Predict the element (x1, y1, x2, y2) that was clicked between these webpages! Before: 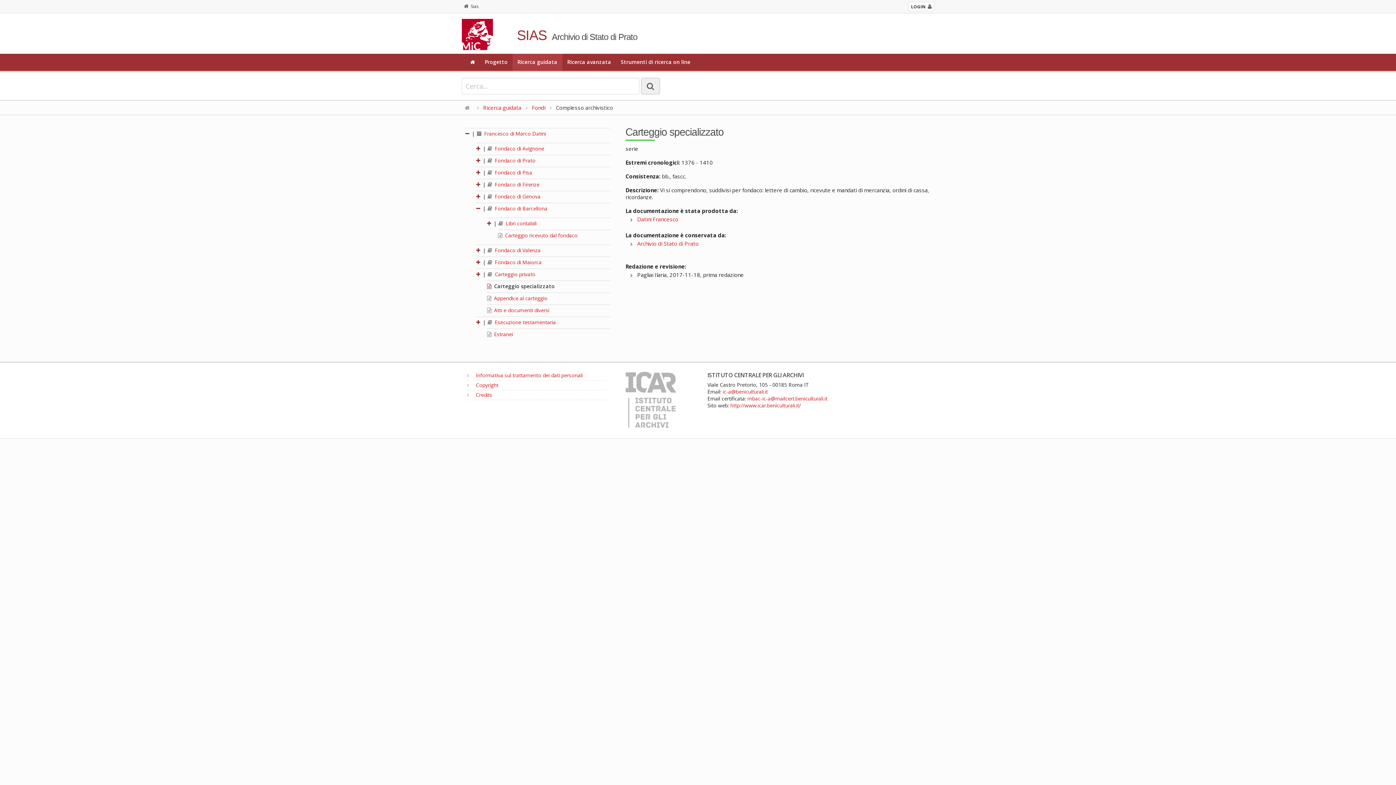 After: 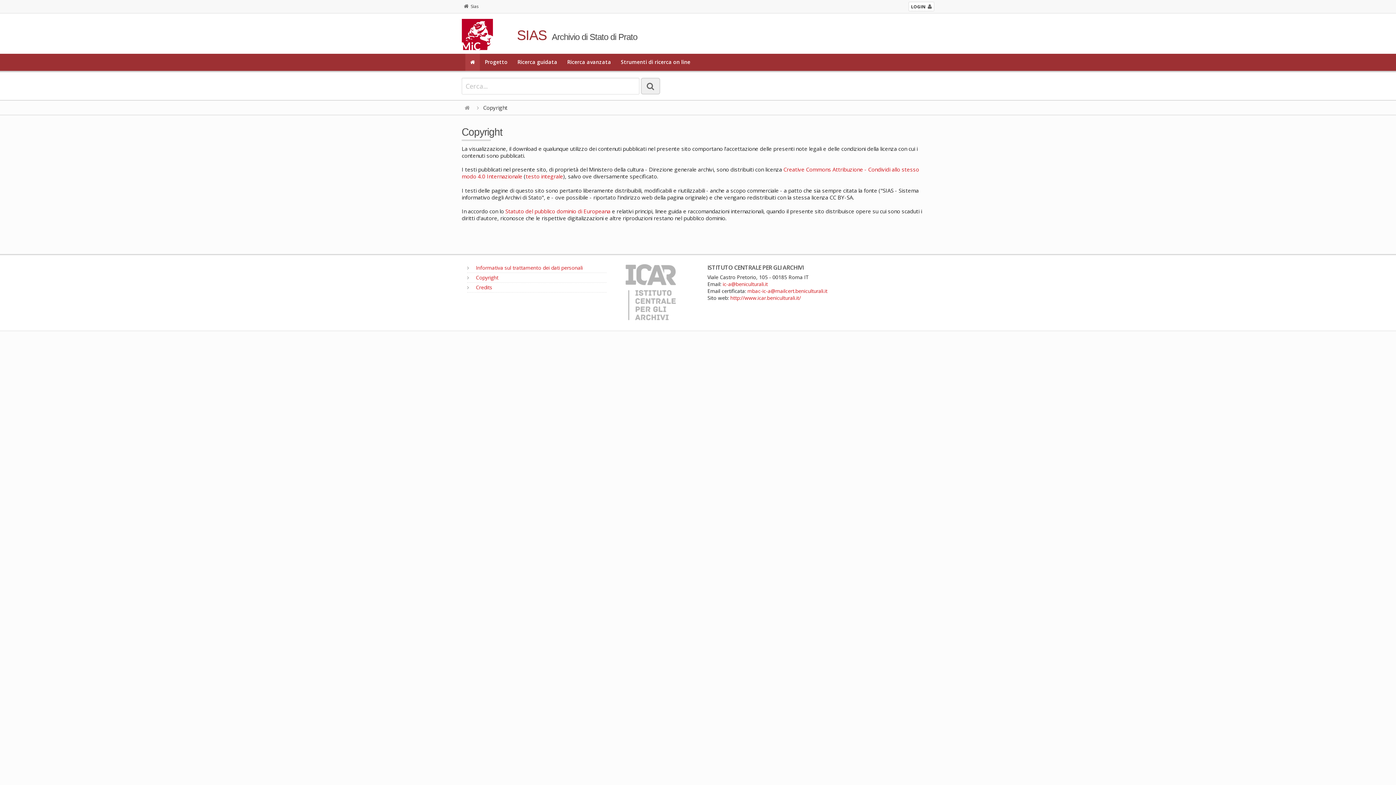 Action: bbox: (467, 381, 498, 388) label:  Copyright